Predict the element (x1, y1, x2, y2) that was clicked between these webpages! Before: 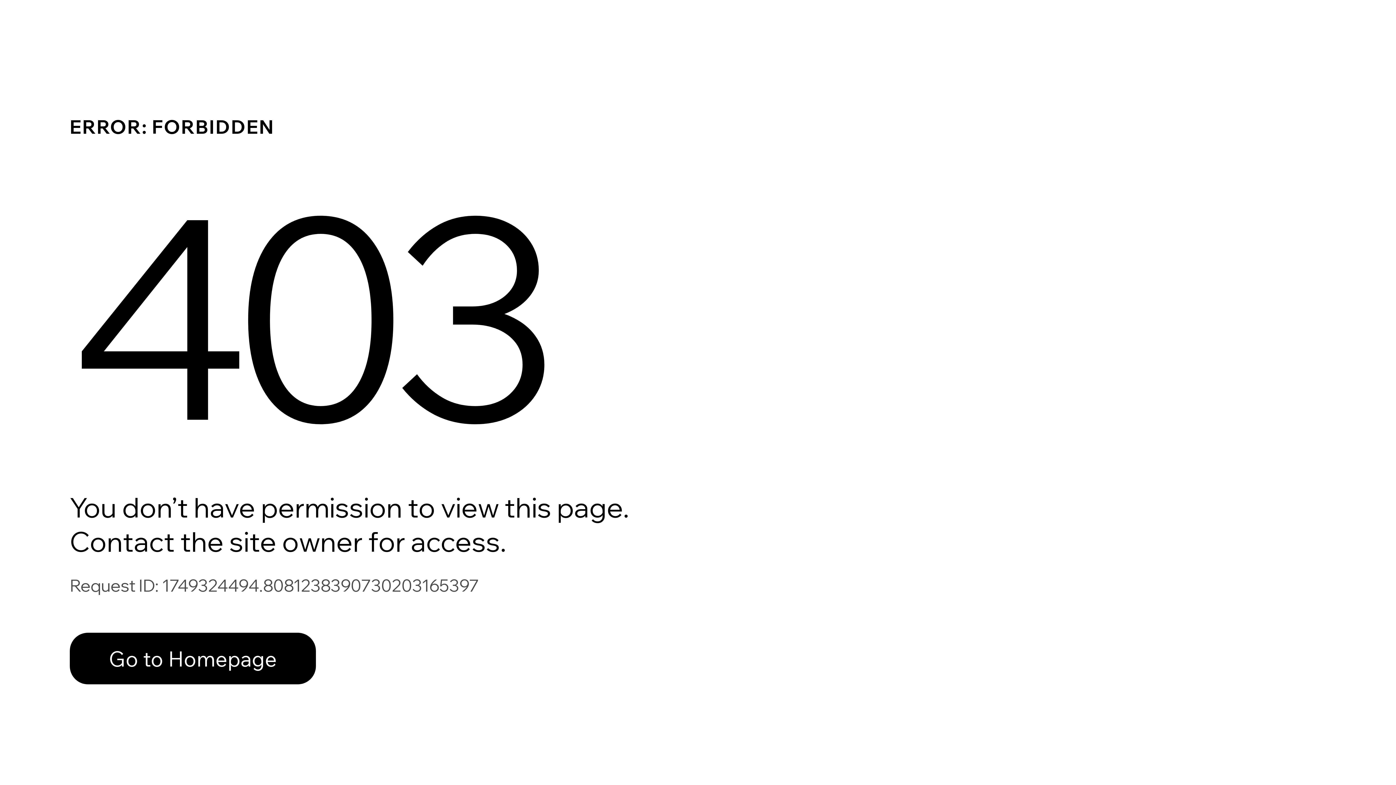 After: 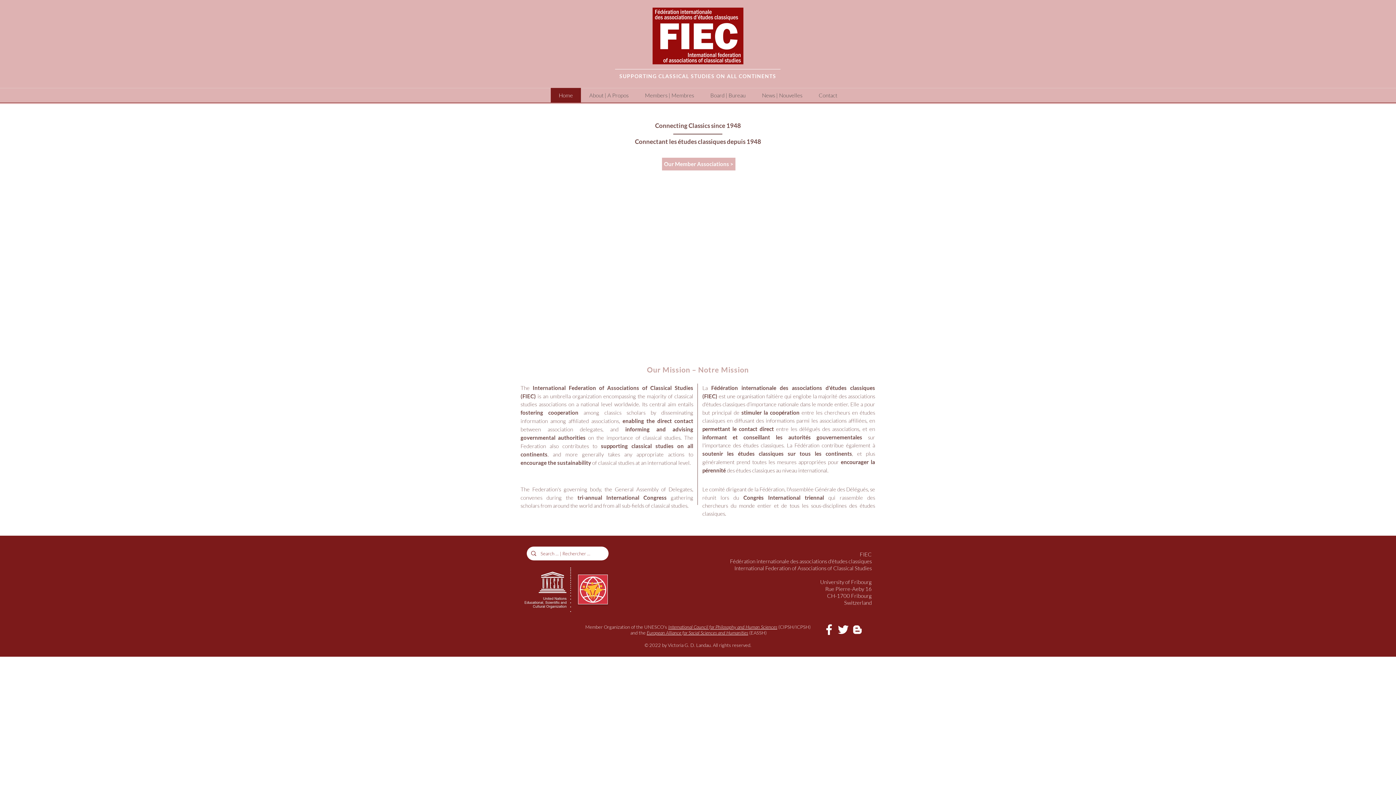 Action: label: Go to Homepage bbox: (69, 633, 316, 684)